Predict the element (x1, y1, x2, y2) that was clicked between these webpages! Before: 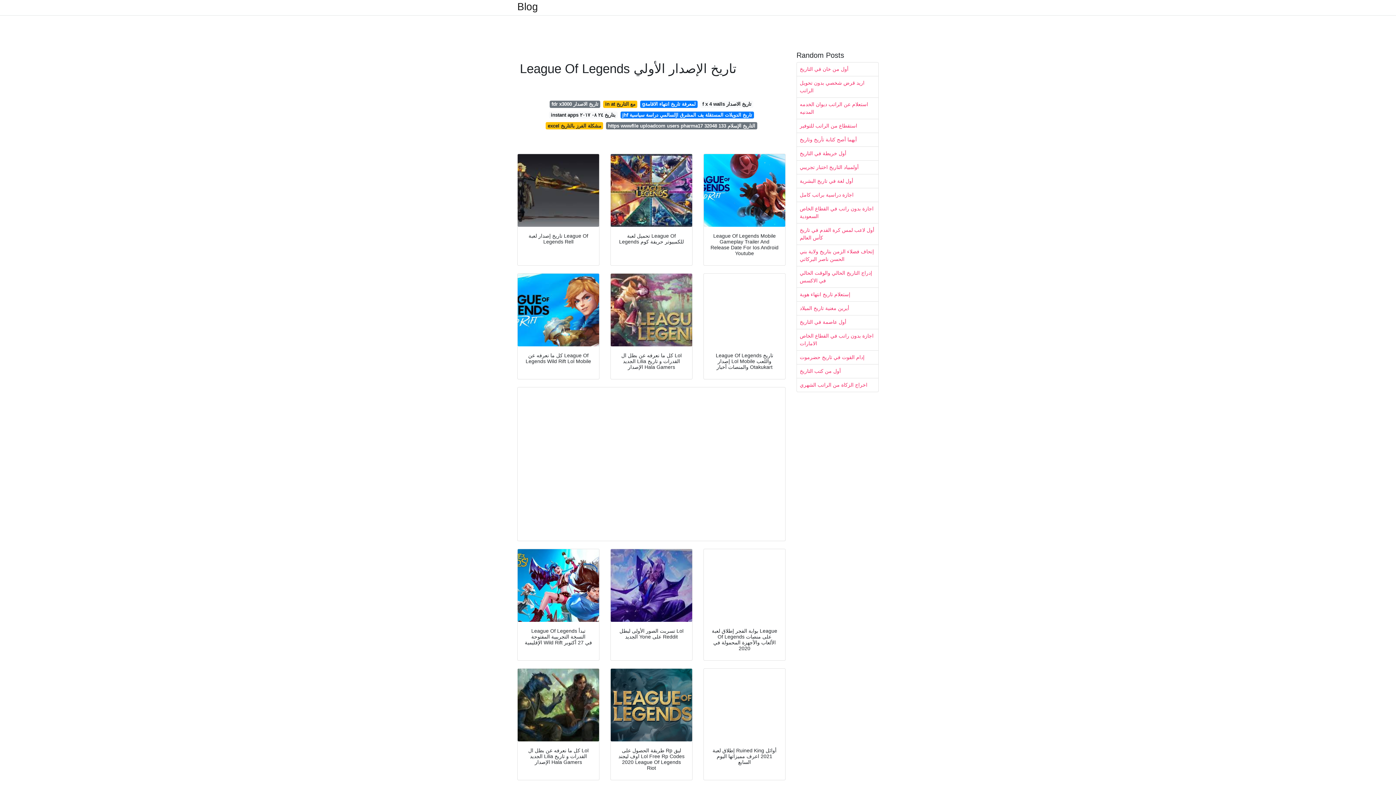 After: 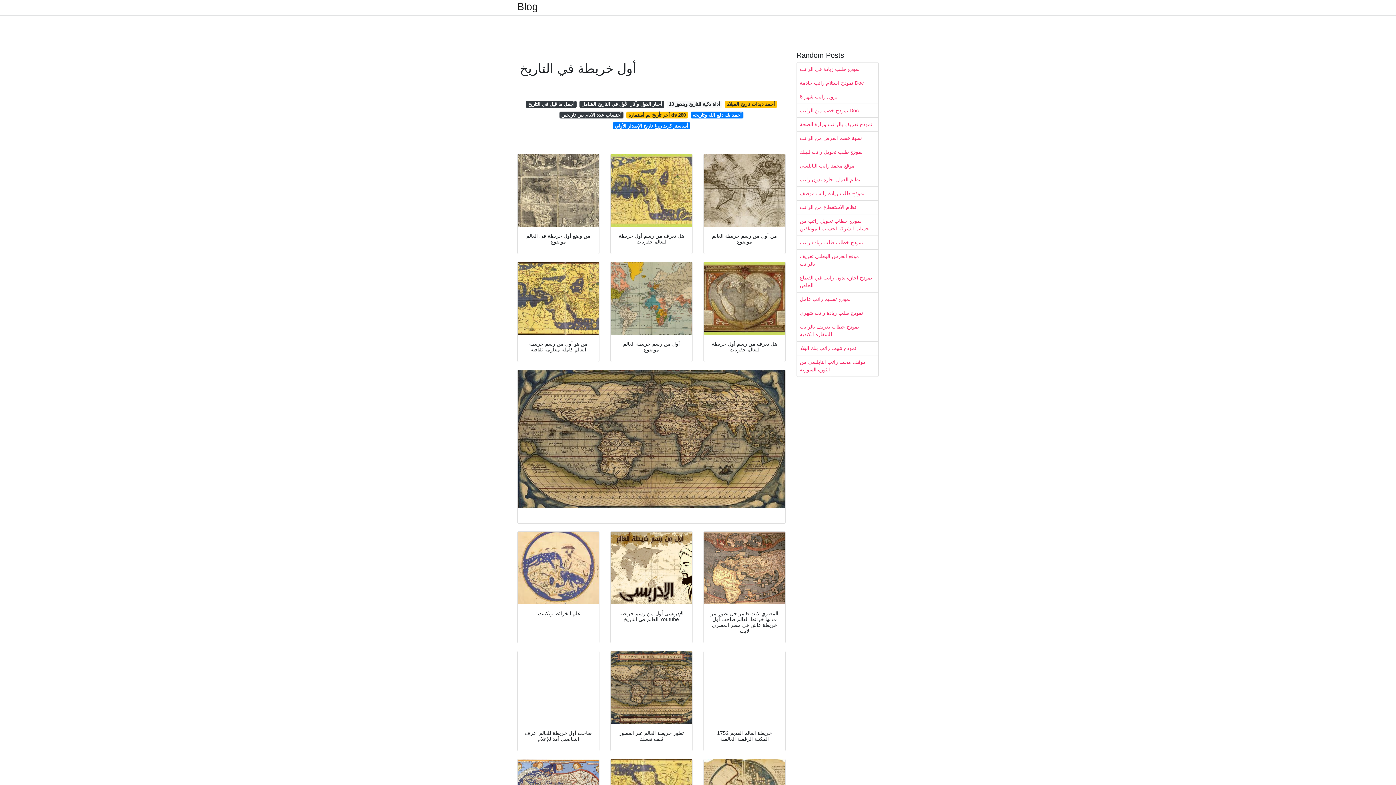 Action: bbox: (797, 146, 878, 160) label: أول خريطة في التاريخ